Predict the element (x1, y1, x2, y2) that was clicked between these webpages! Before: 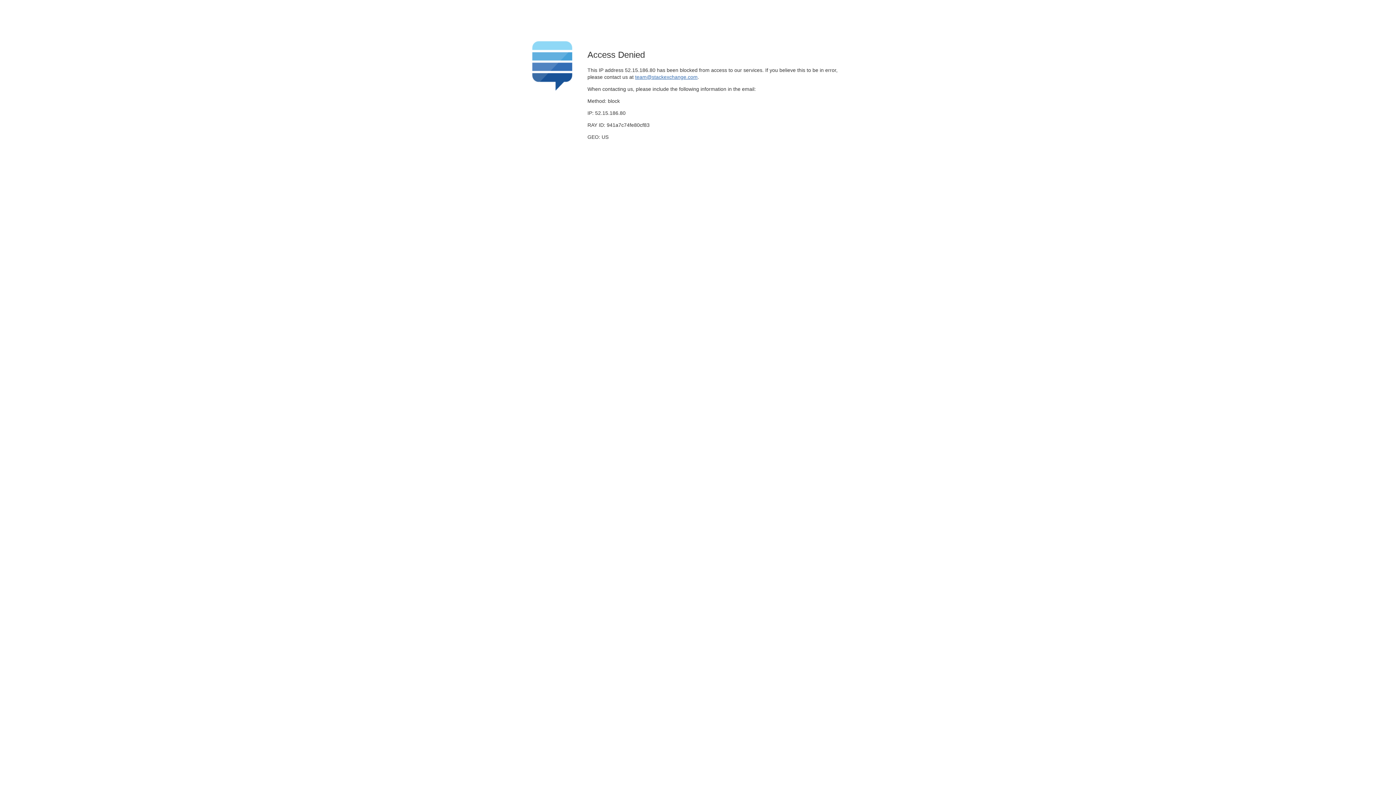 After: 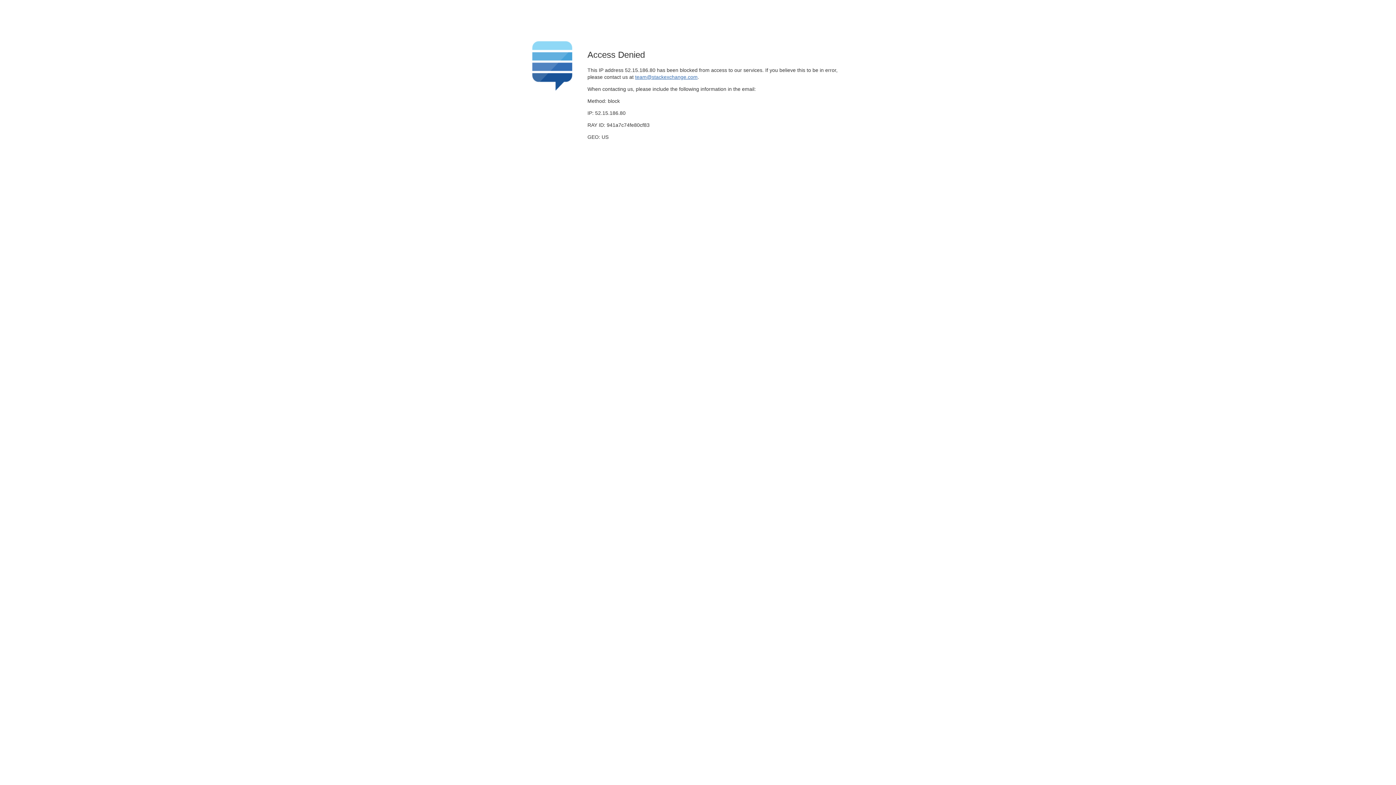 Action: label: team@stackexchange.com bbox: (635, 74, 697, 79)